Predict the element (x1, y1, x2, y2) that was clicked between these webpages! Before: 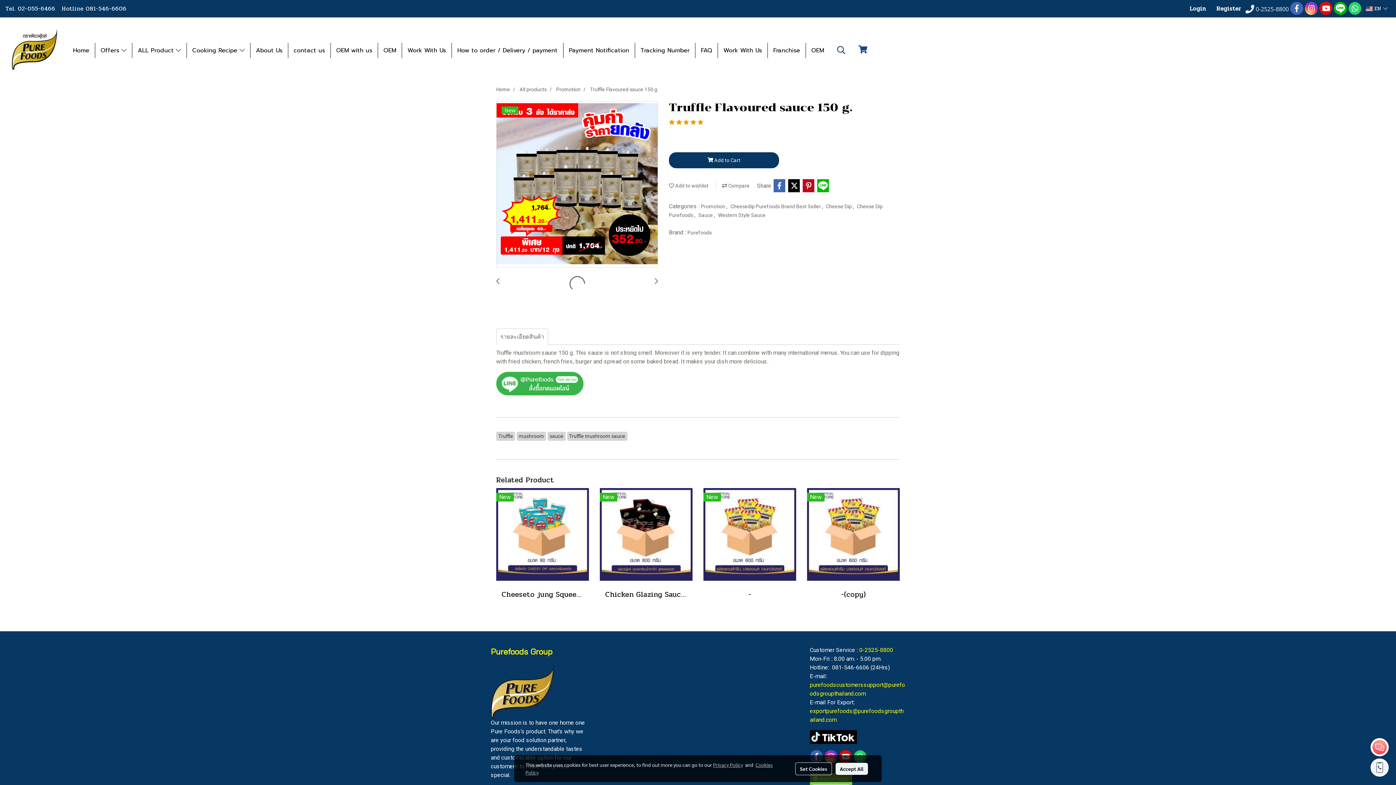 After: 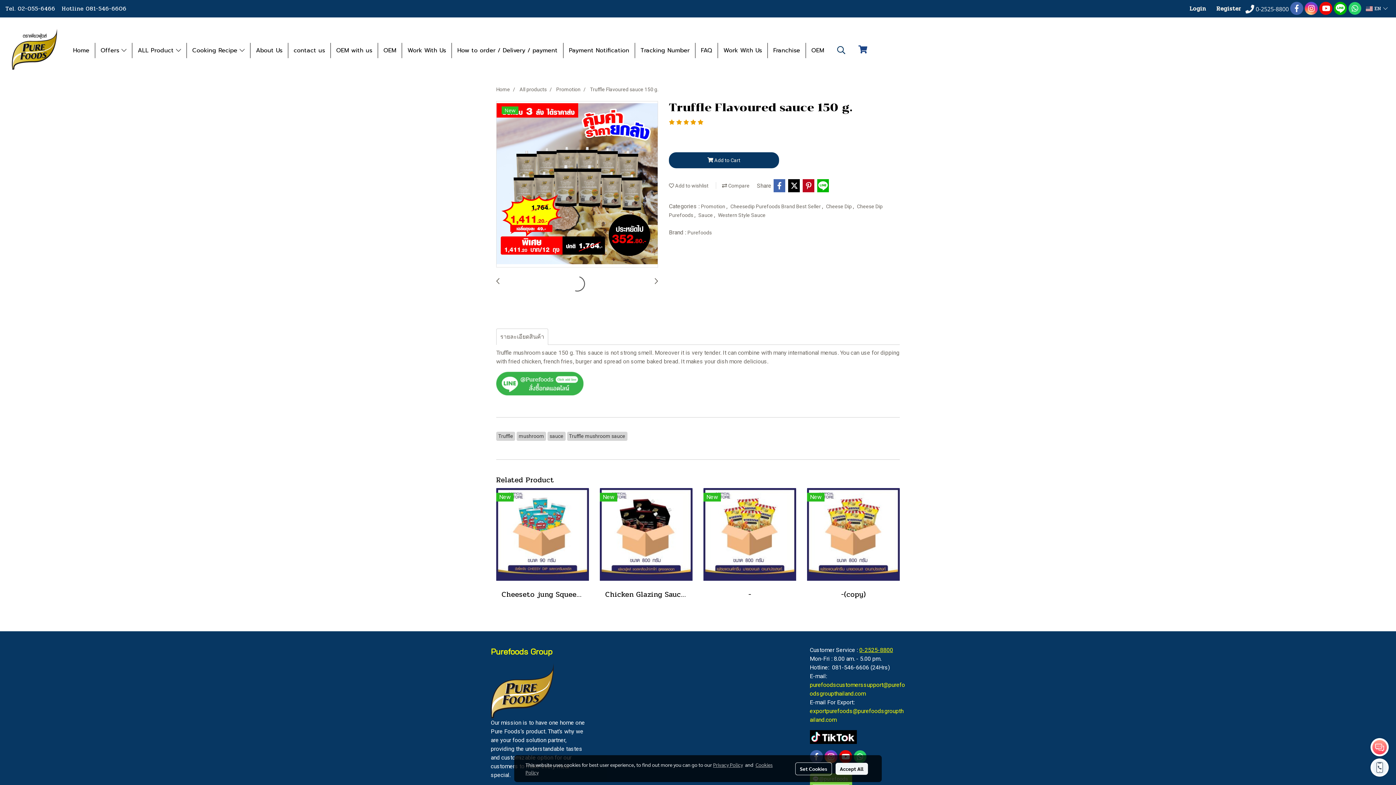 Action: bbox: (859, 646, 893, 653) label: 0-2525-8800